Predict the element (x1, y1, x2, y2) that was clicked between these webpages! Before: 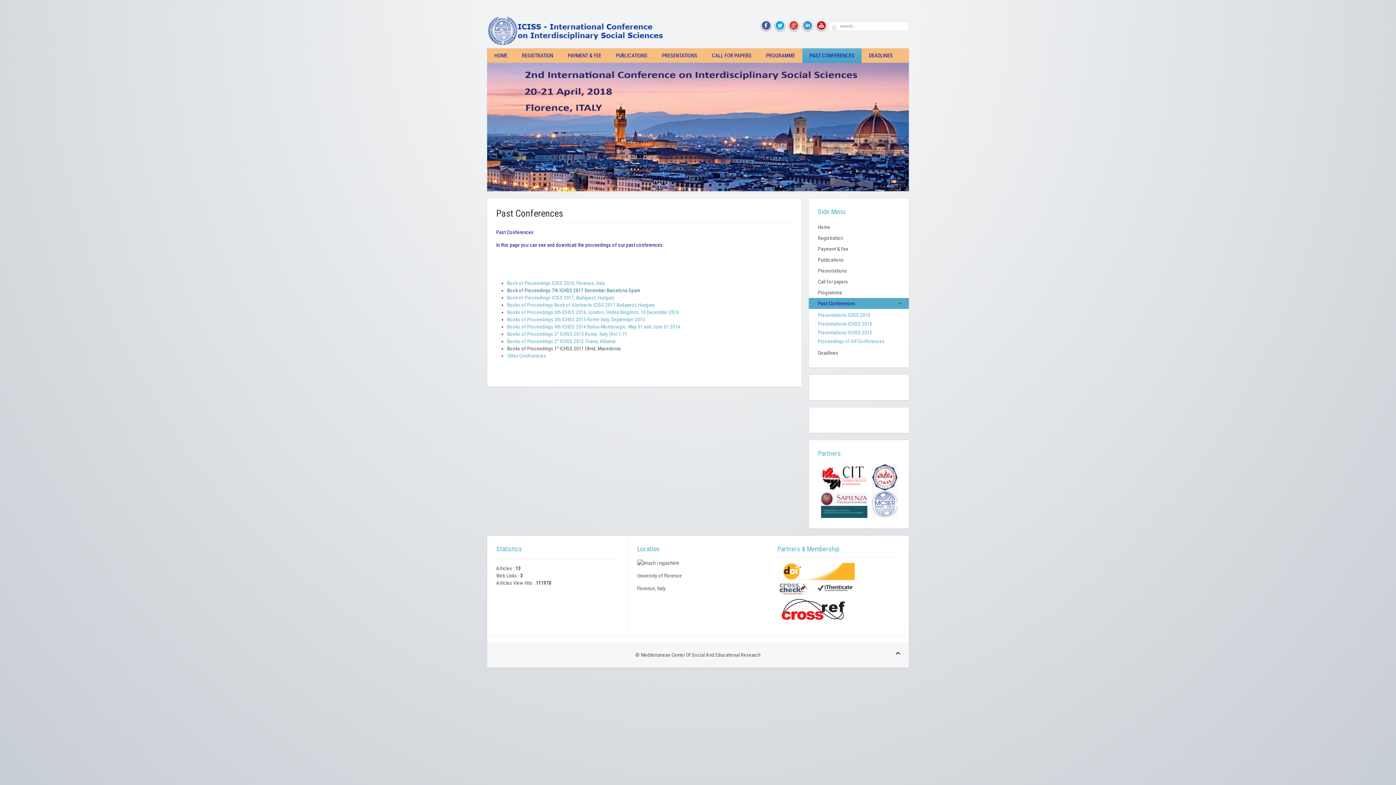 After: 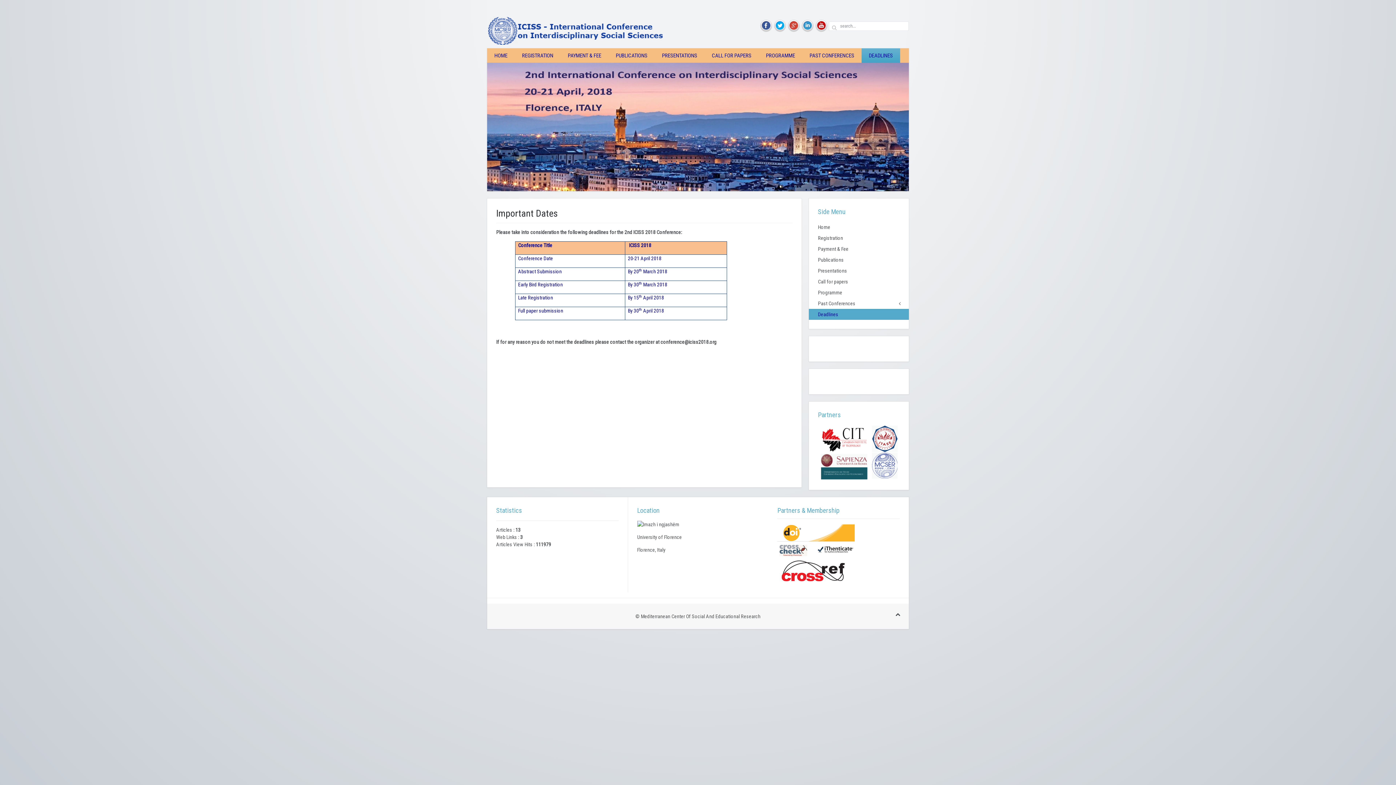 Action: bbox: (809, 347, 909, 358) label: Deadlines